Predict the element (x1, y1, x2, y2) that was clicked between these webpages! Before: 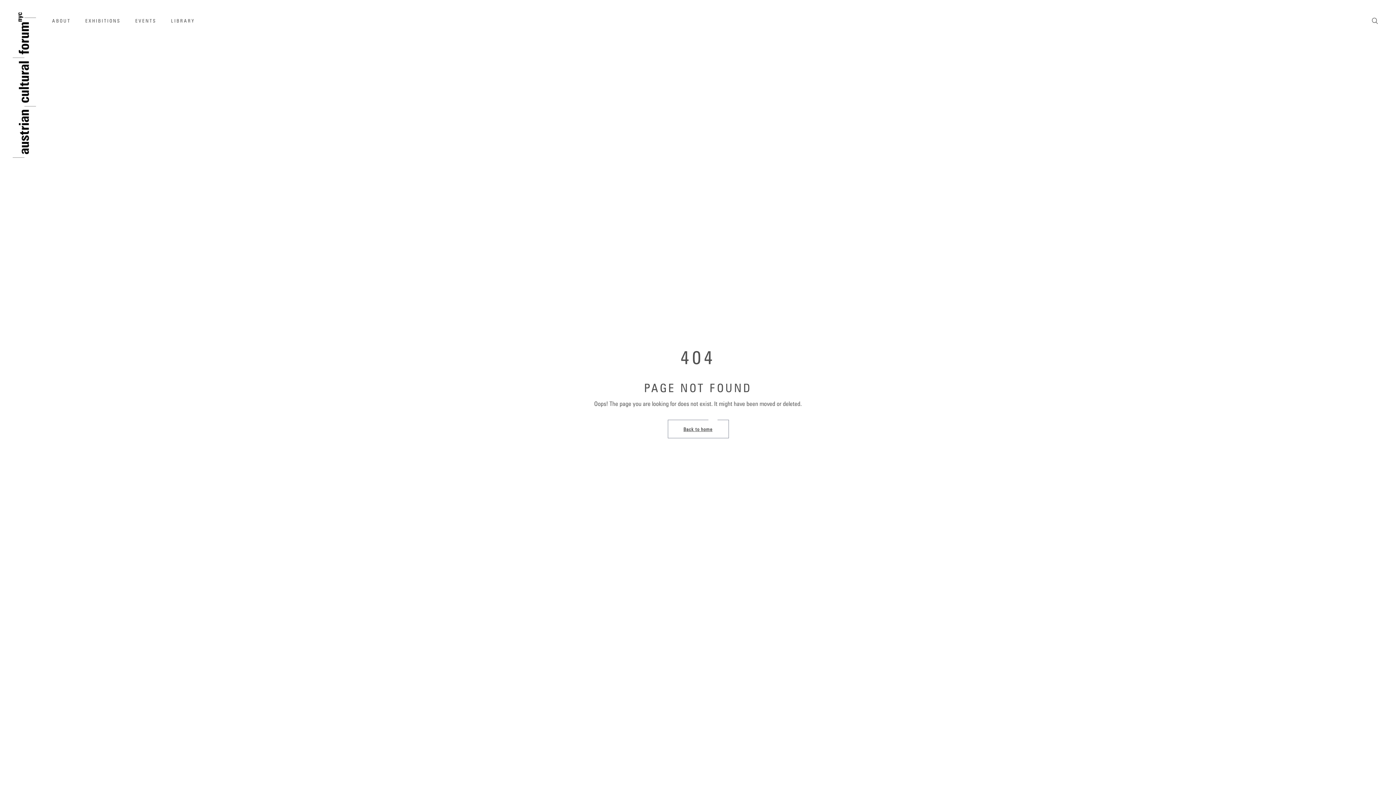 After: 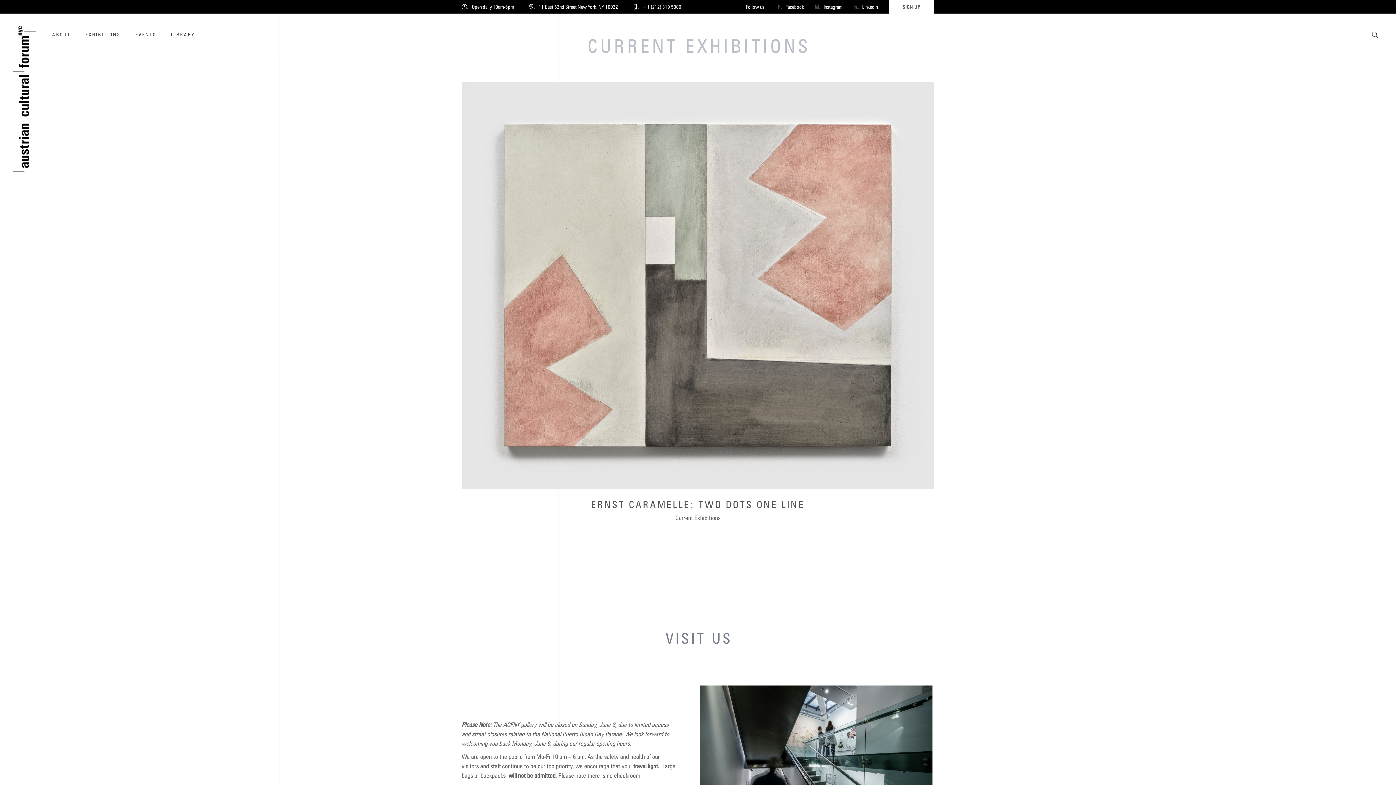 Action: label: Back to home bbox: (667, 419, 728, 438)